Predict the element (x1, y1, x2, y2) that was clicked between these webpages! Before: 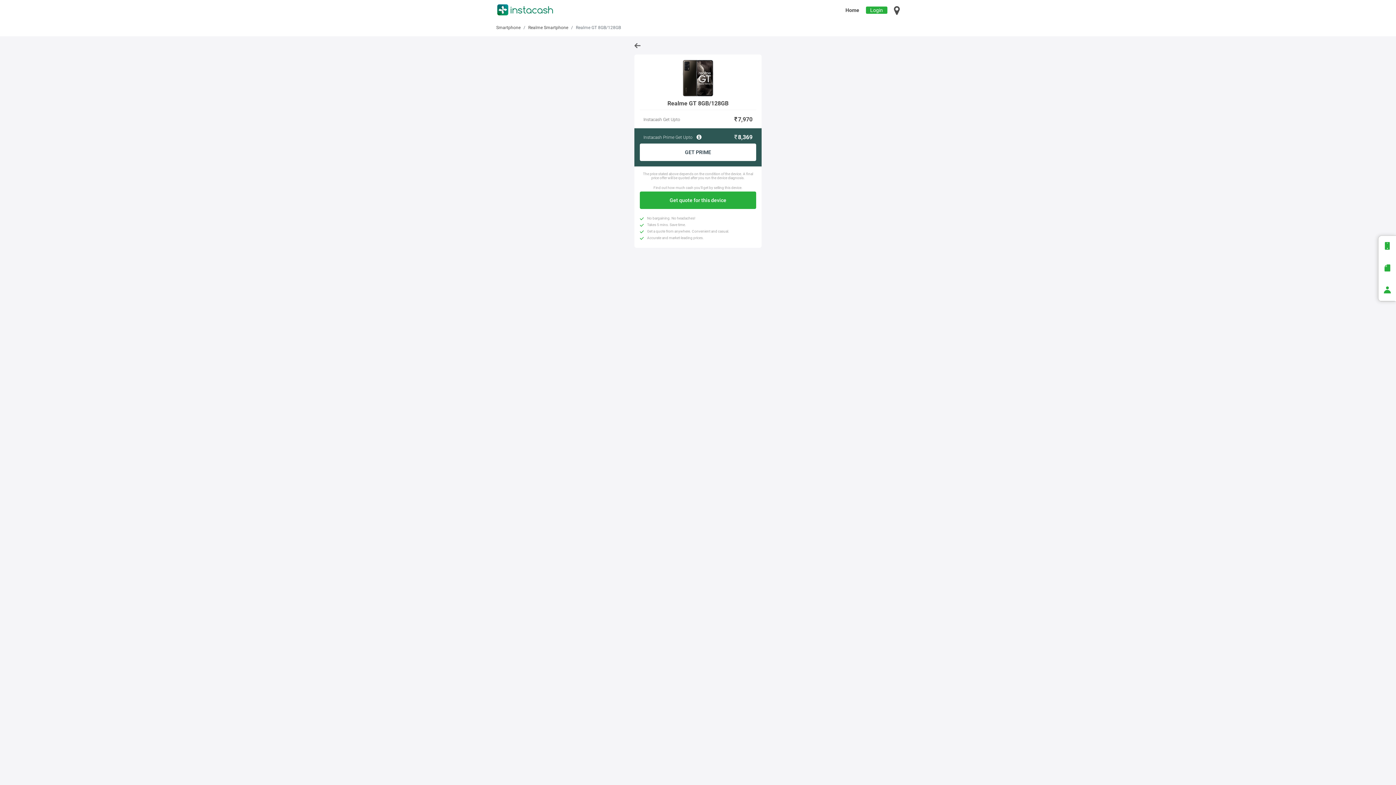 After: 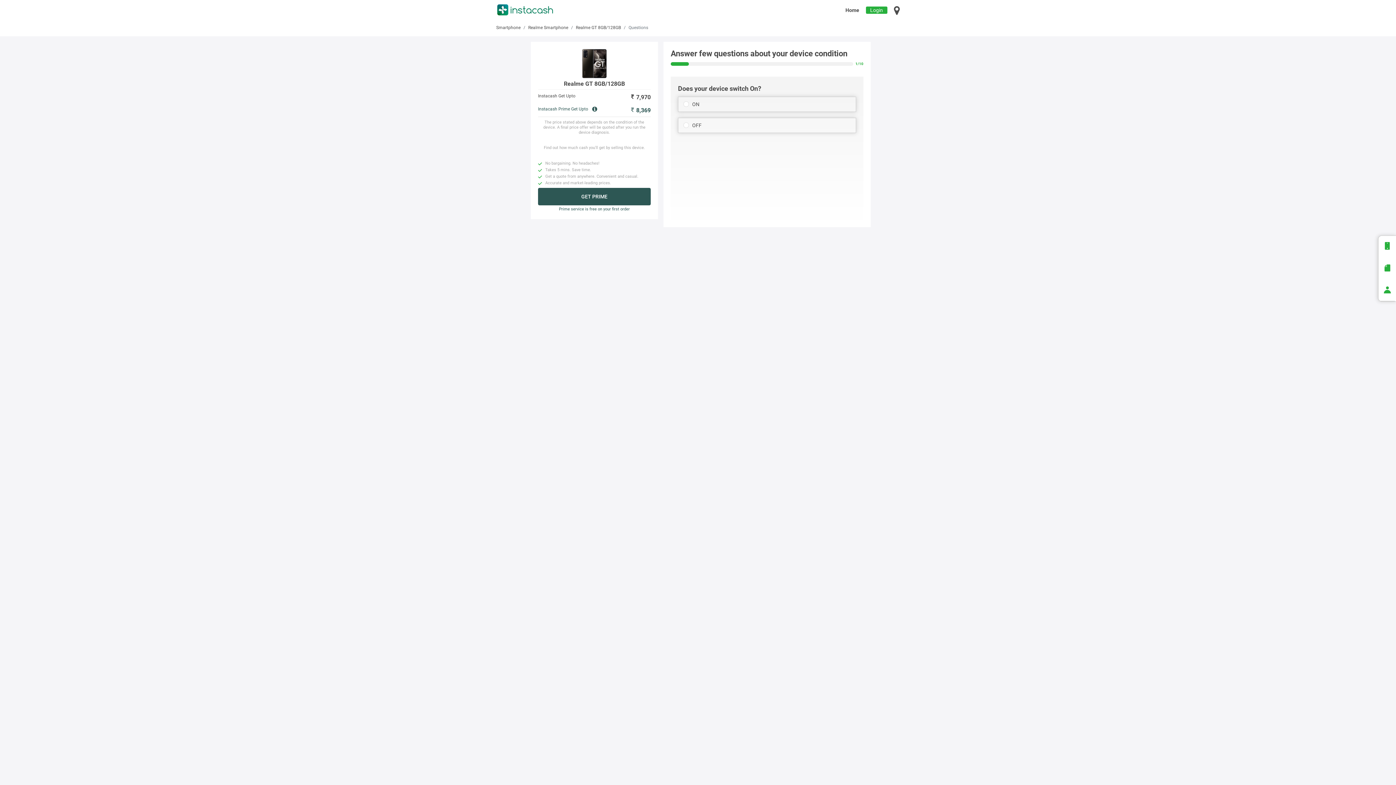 Action: bbox: (640, 191, 756, 209) label: Get quote for this device